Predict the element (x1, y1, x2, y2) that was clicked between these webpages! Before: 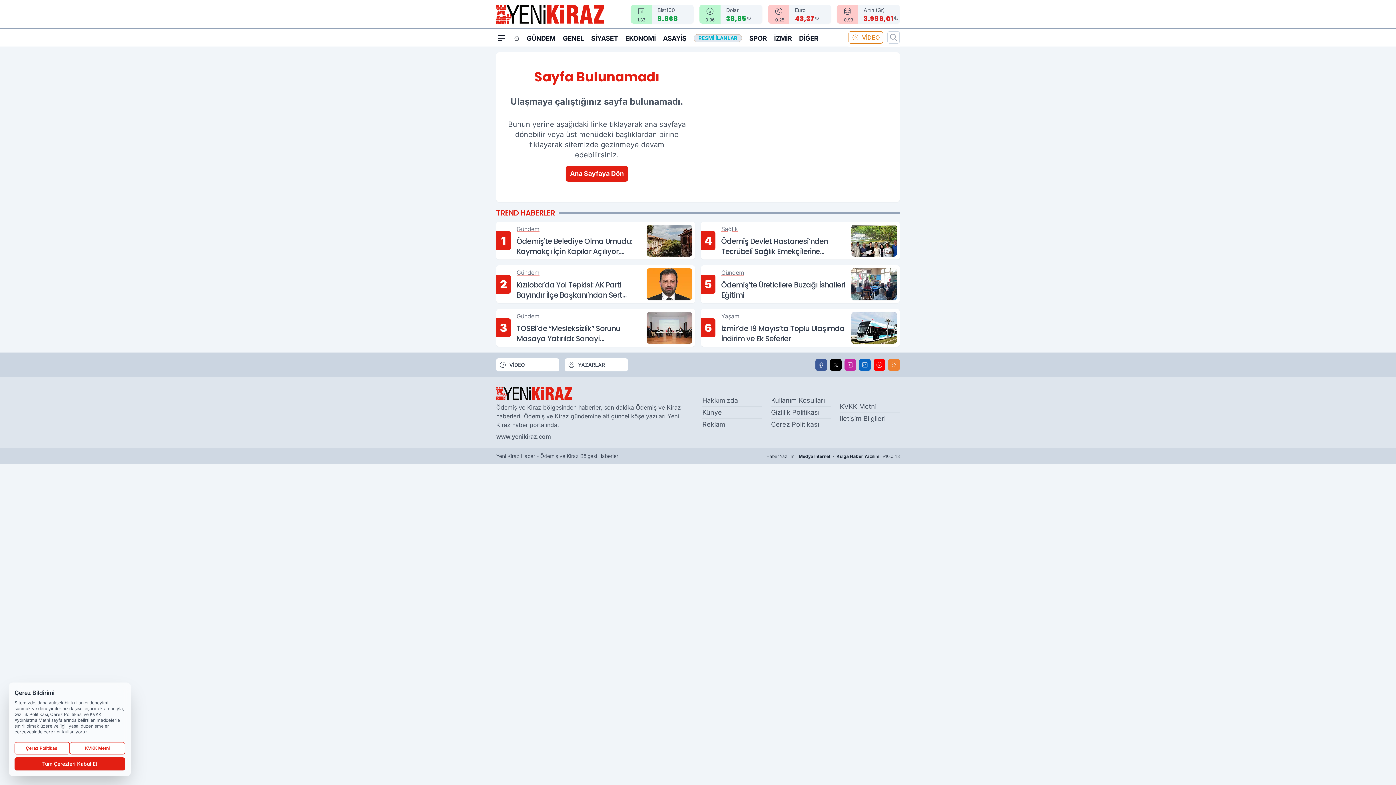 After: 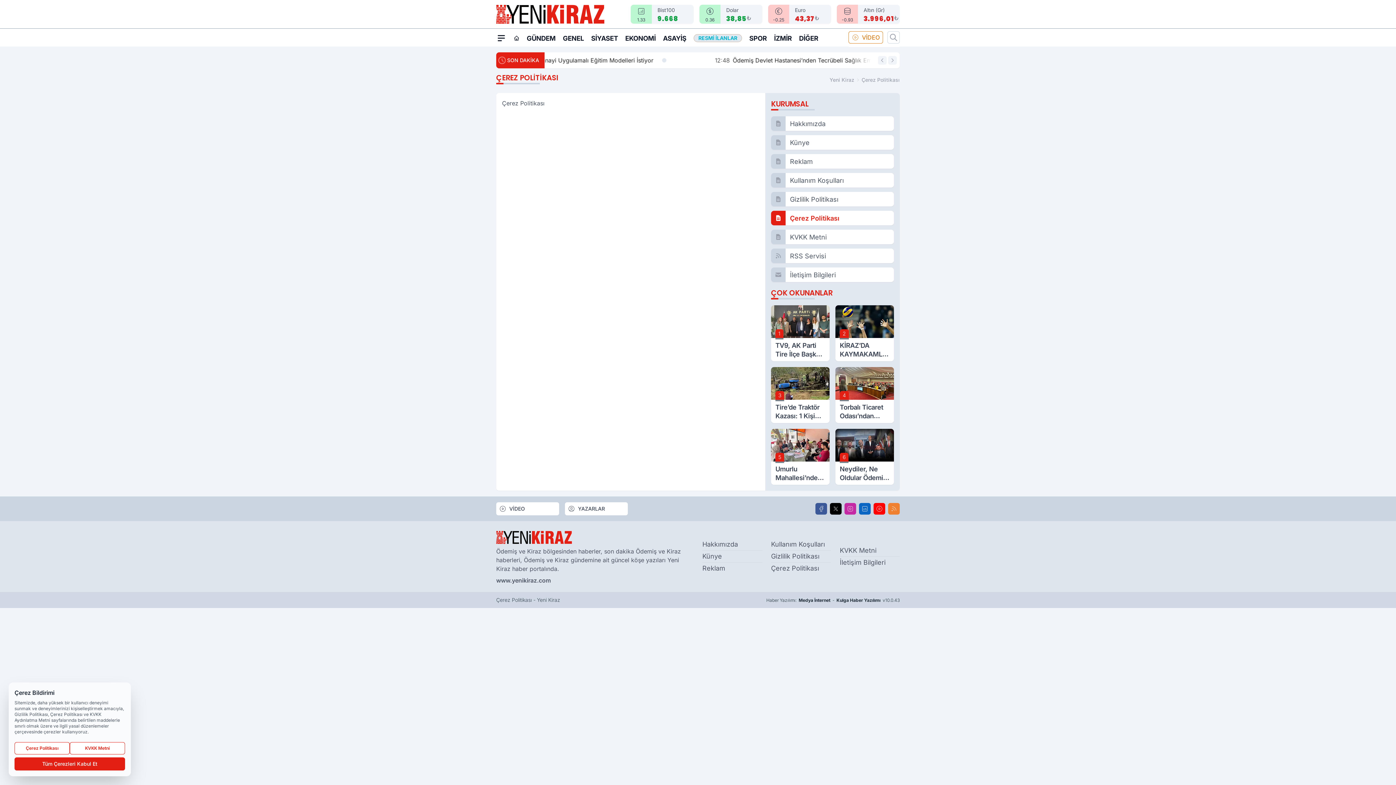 Action: bbox: (771, 420, 819, 428) label: Çerez Politikası